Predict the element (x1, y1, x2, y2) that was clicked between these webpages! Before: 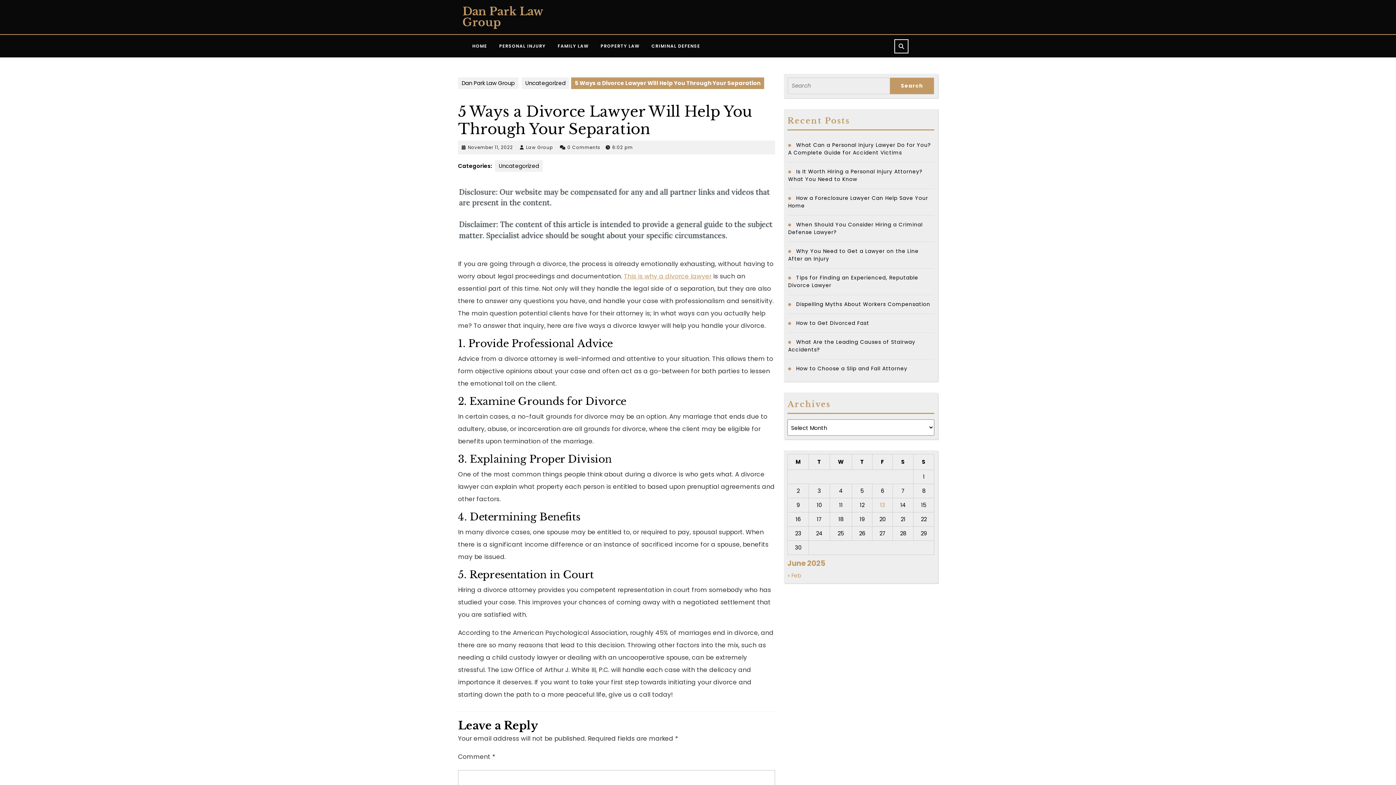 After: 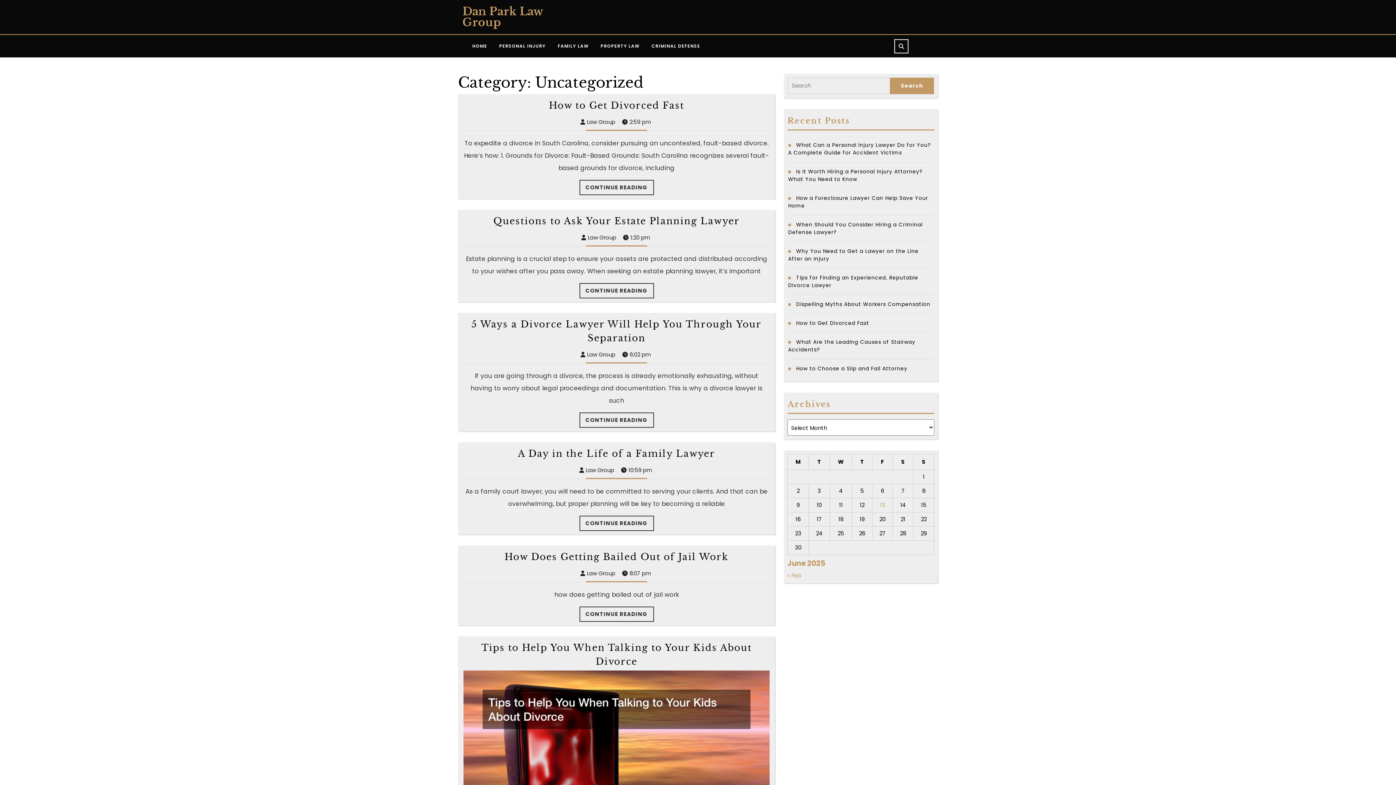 Action: label: Uncategorized bbox: (521, 77, 569, 89)